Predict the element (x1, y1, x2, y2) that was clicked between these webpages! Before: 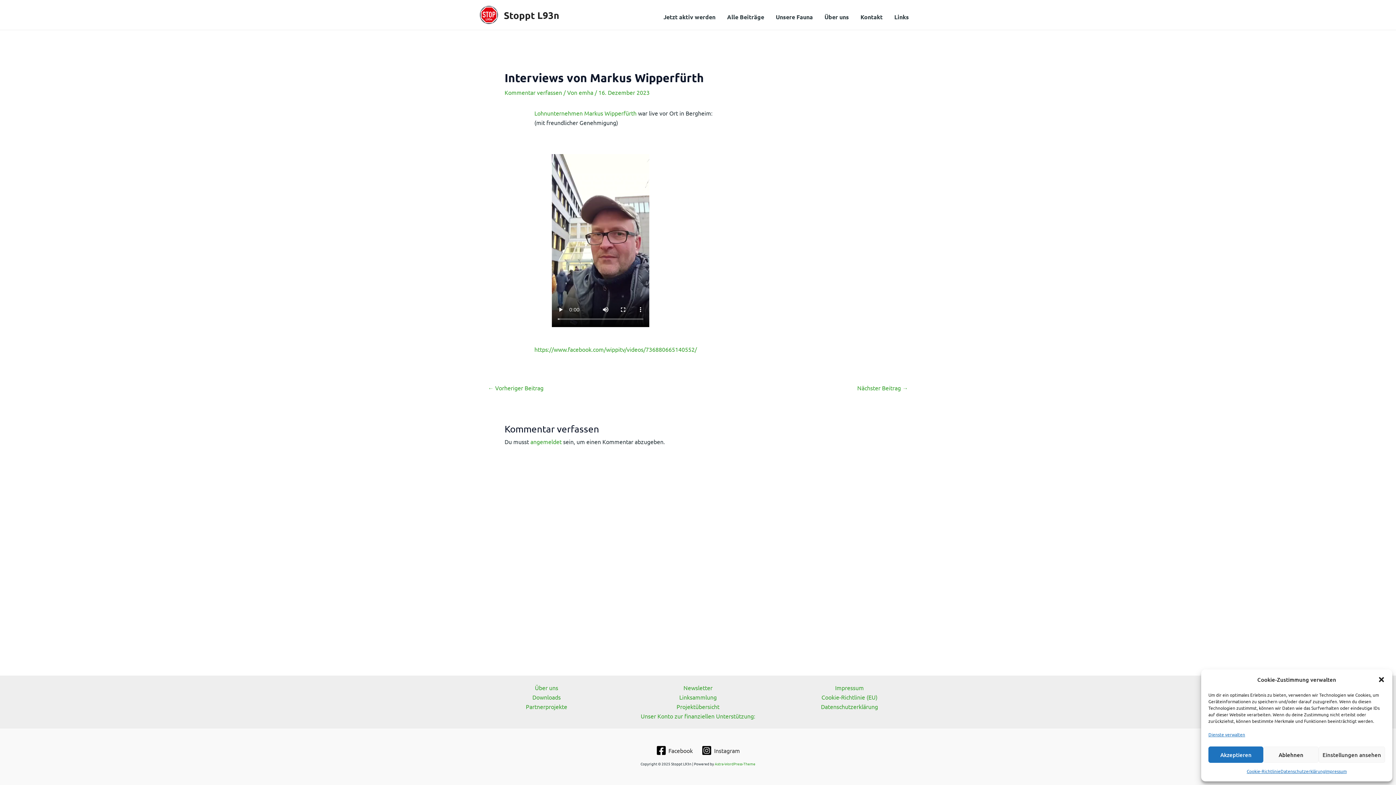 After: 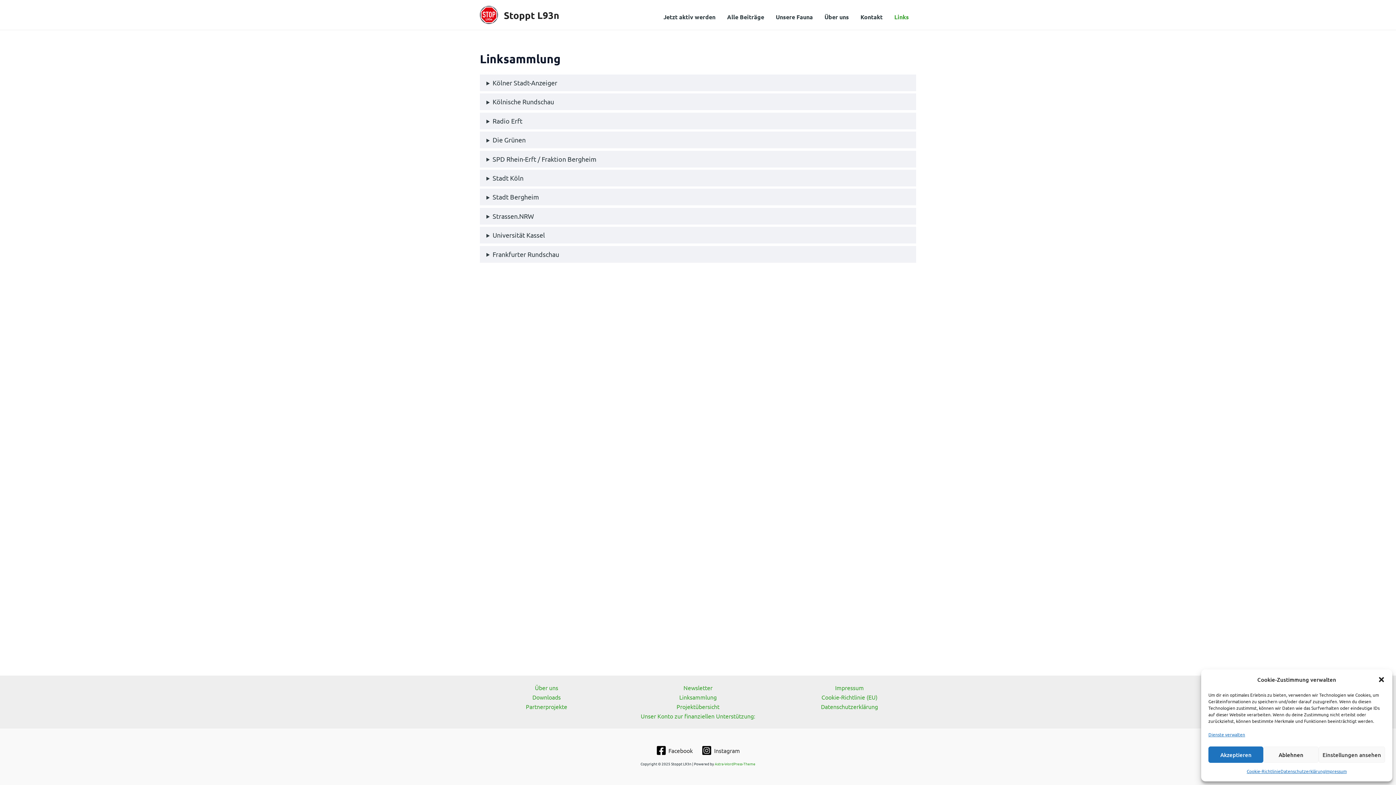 Action: label: Linksammlung bbox: (679, 693, 716, 701)